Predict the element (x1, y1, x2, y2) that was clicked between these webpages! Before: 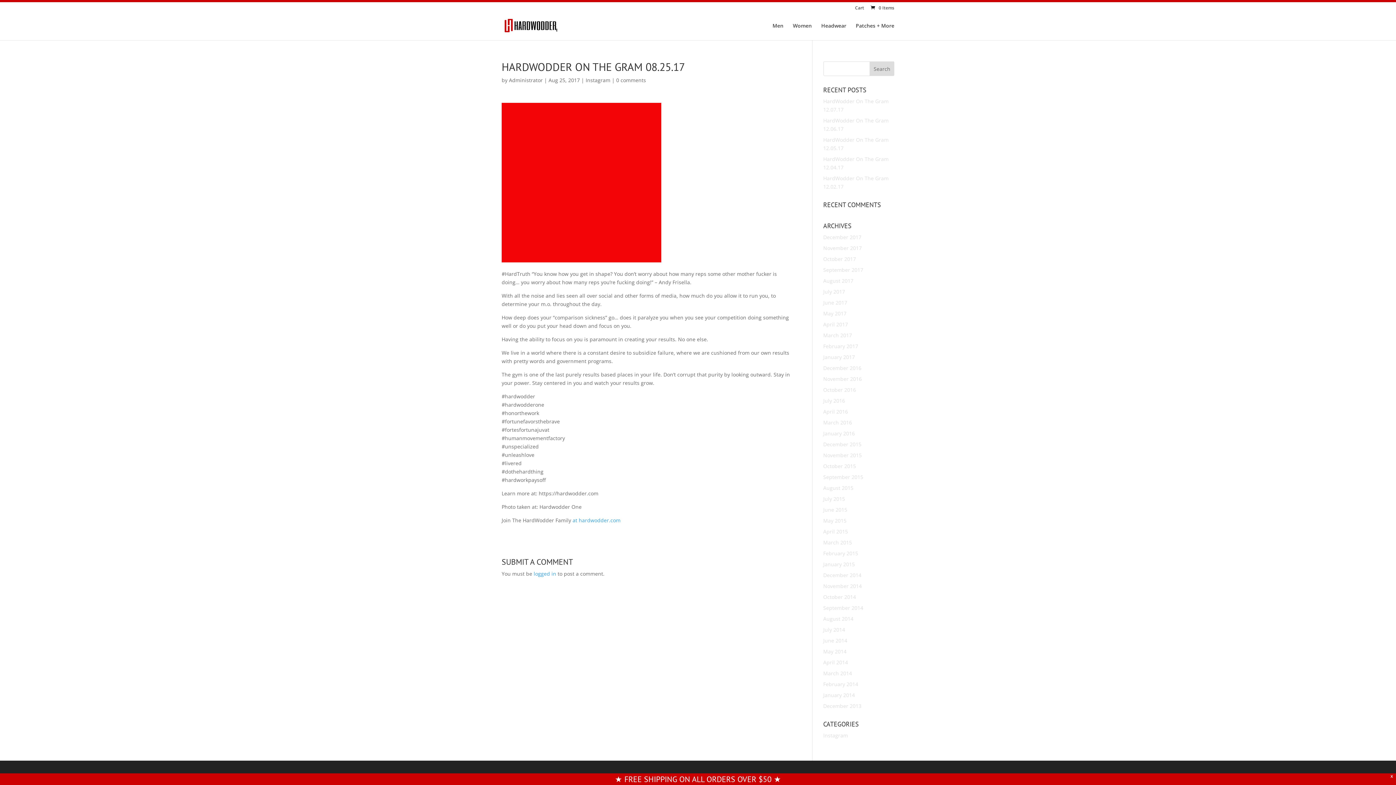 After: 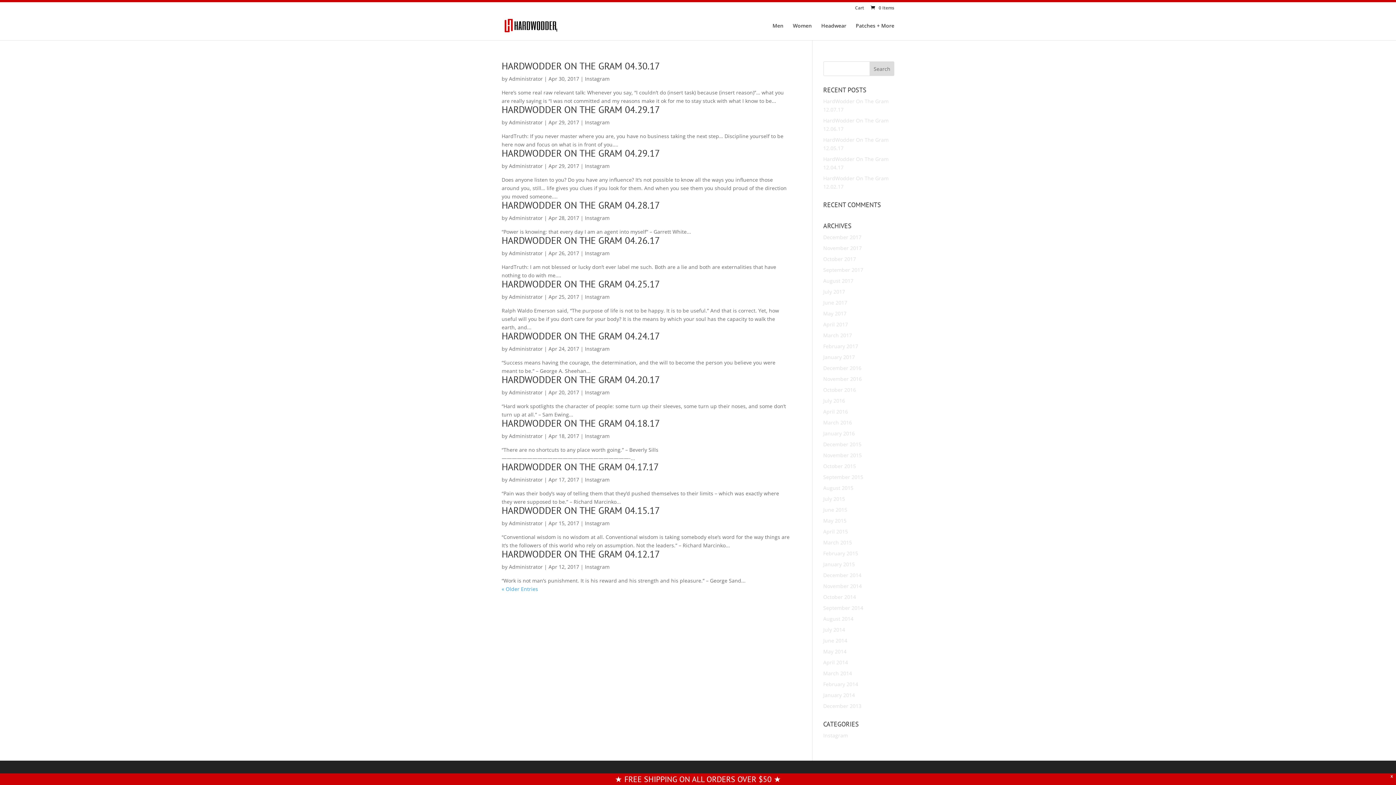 Action: bbox: (823, 321, 848, 328) label: April 2017